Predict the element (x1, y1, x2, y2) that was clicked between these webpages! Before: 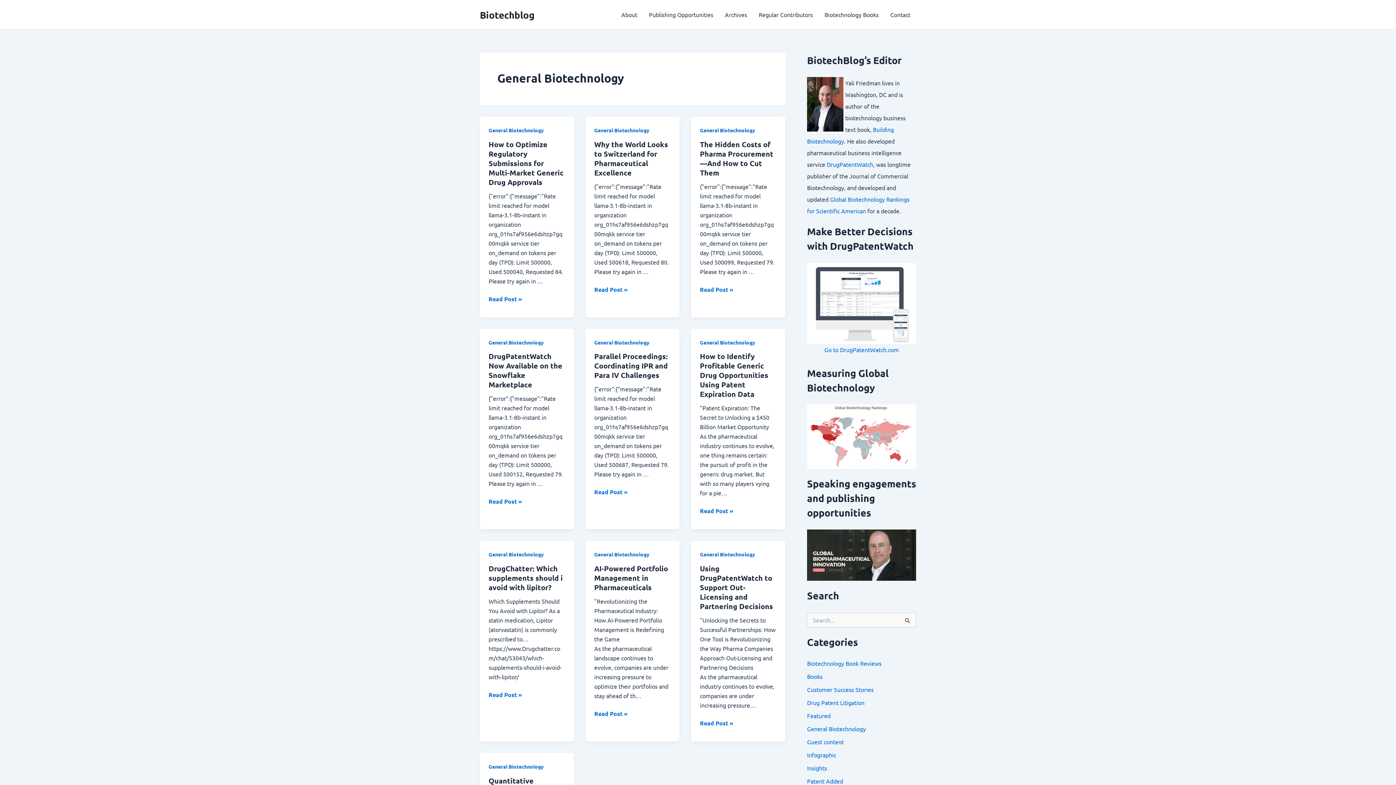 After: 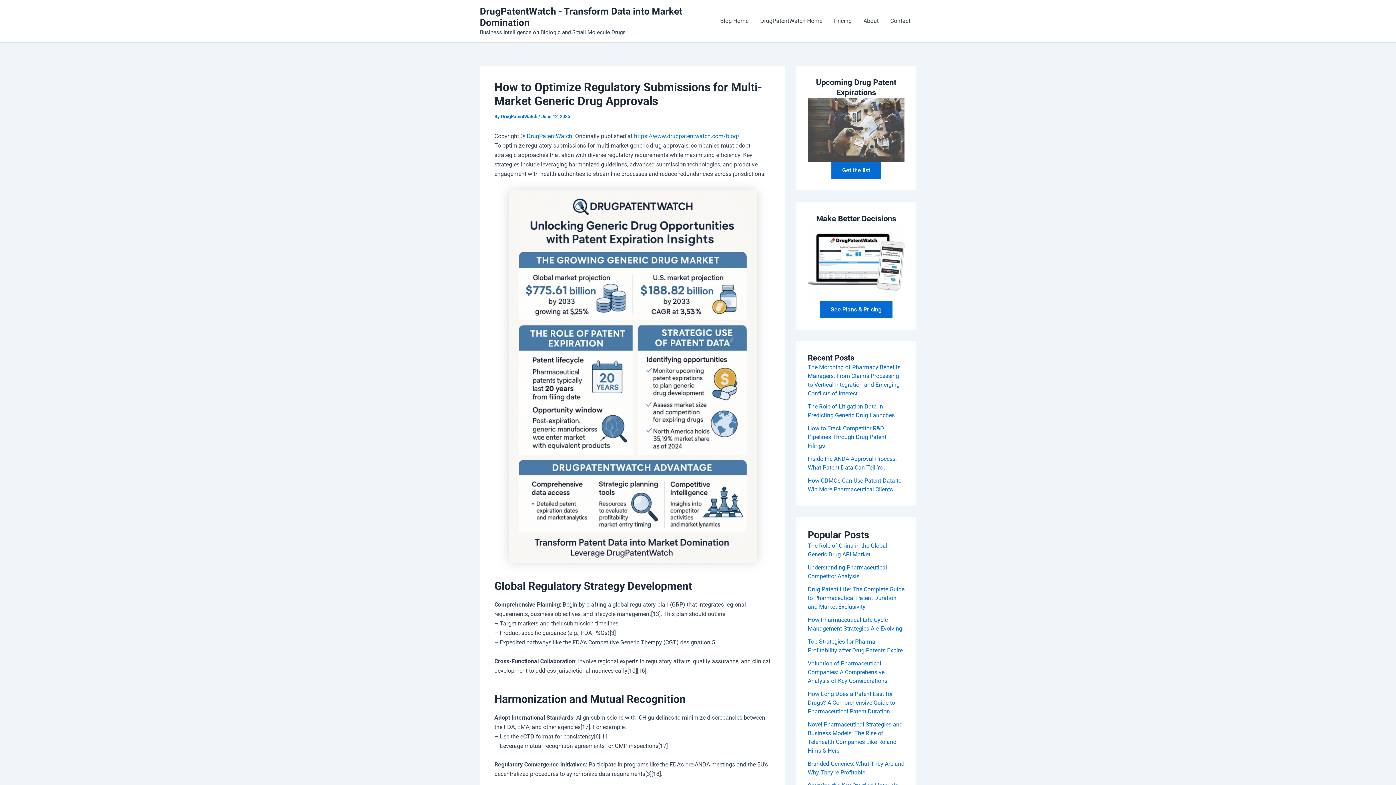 Action: label: How to Optimize Regulatory Submissions for Multi-Market Generic Drug Approvals bbox: (488, 139, 563, 186)